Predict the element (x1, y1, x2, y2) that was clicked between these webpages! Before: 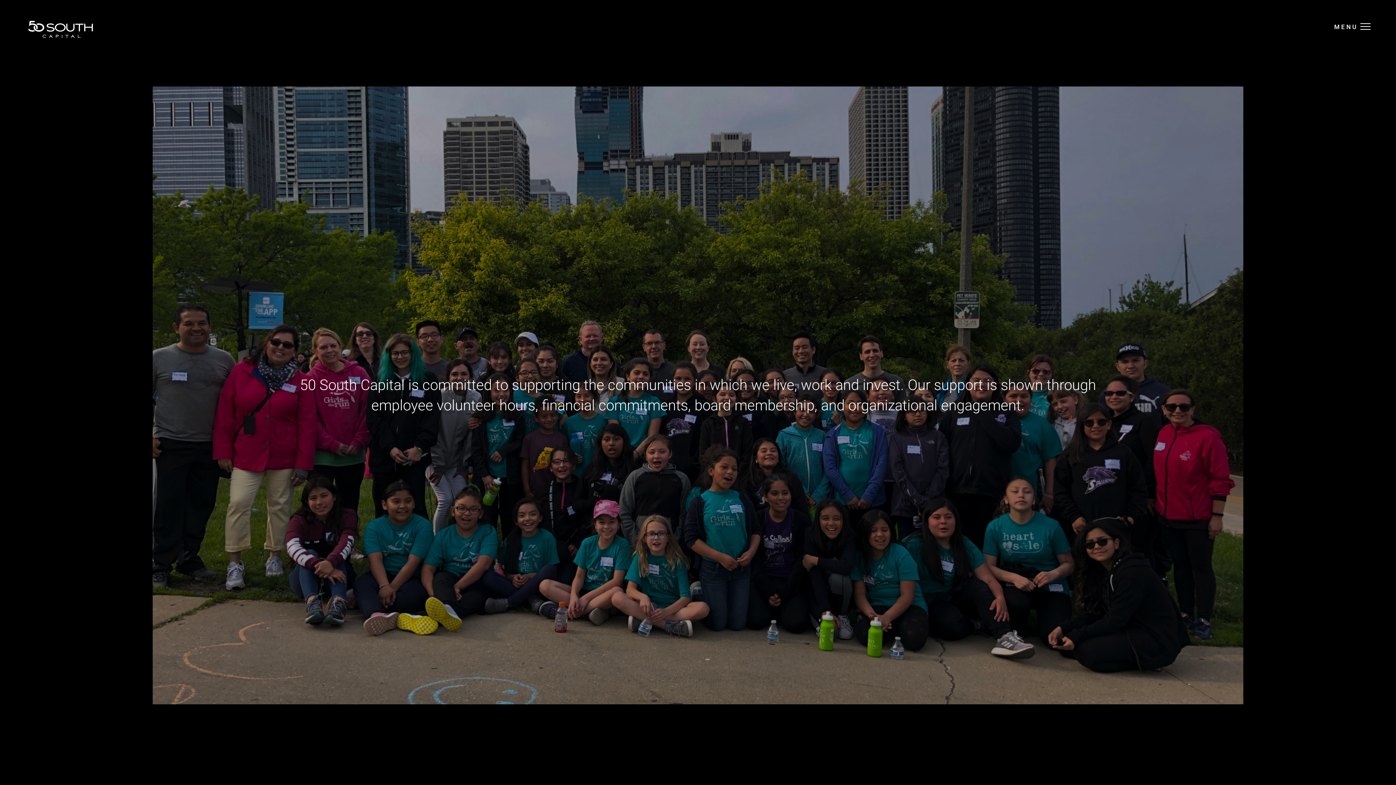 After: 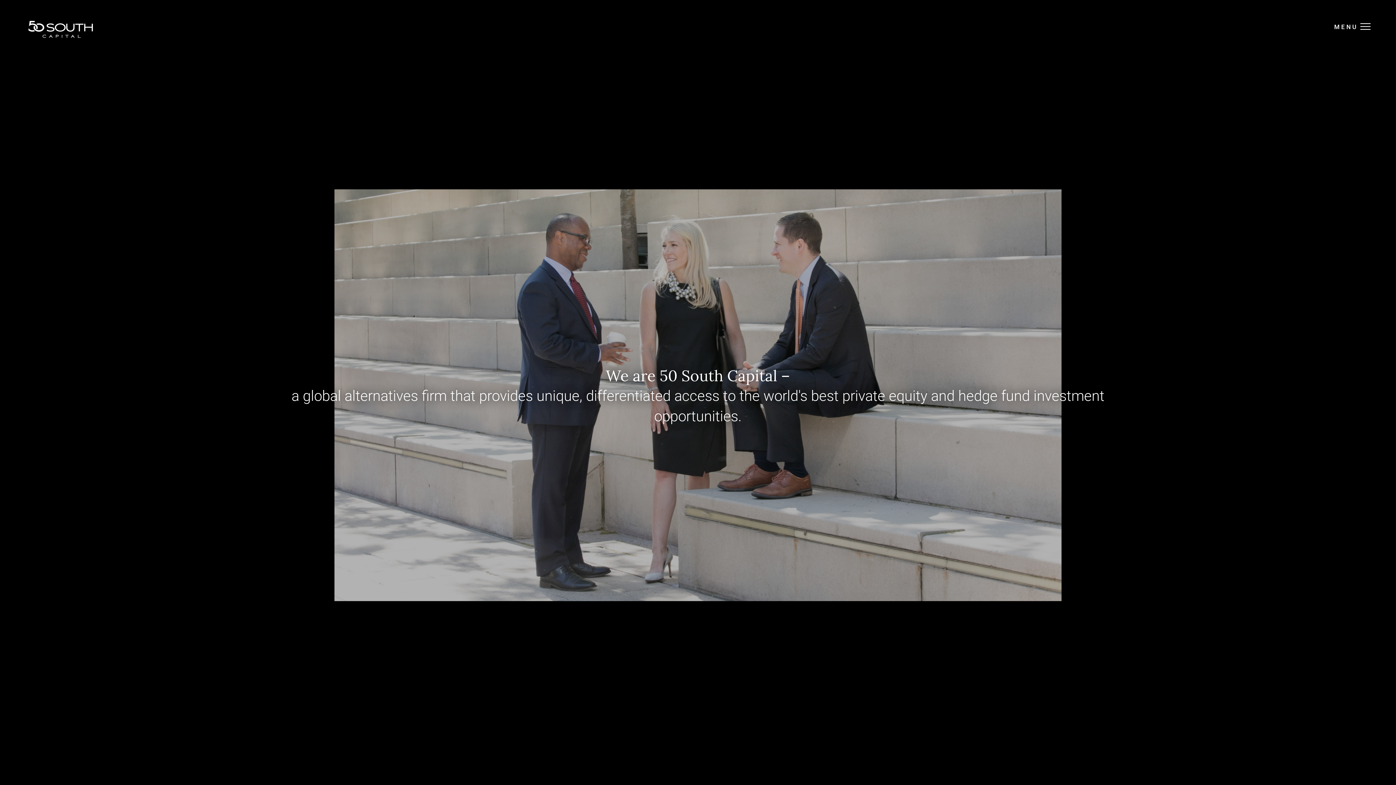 Action: bbox: (28, 20, 93, 38)